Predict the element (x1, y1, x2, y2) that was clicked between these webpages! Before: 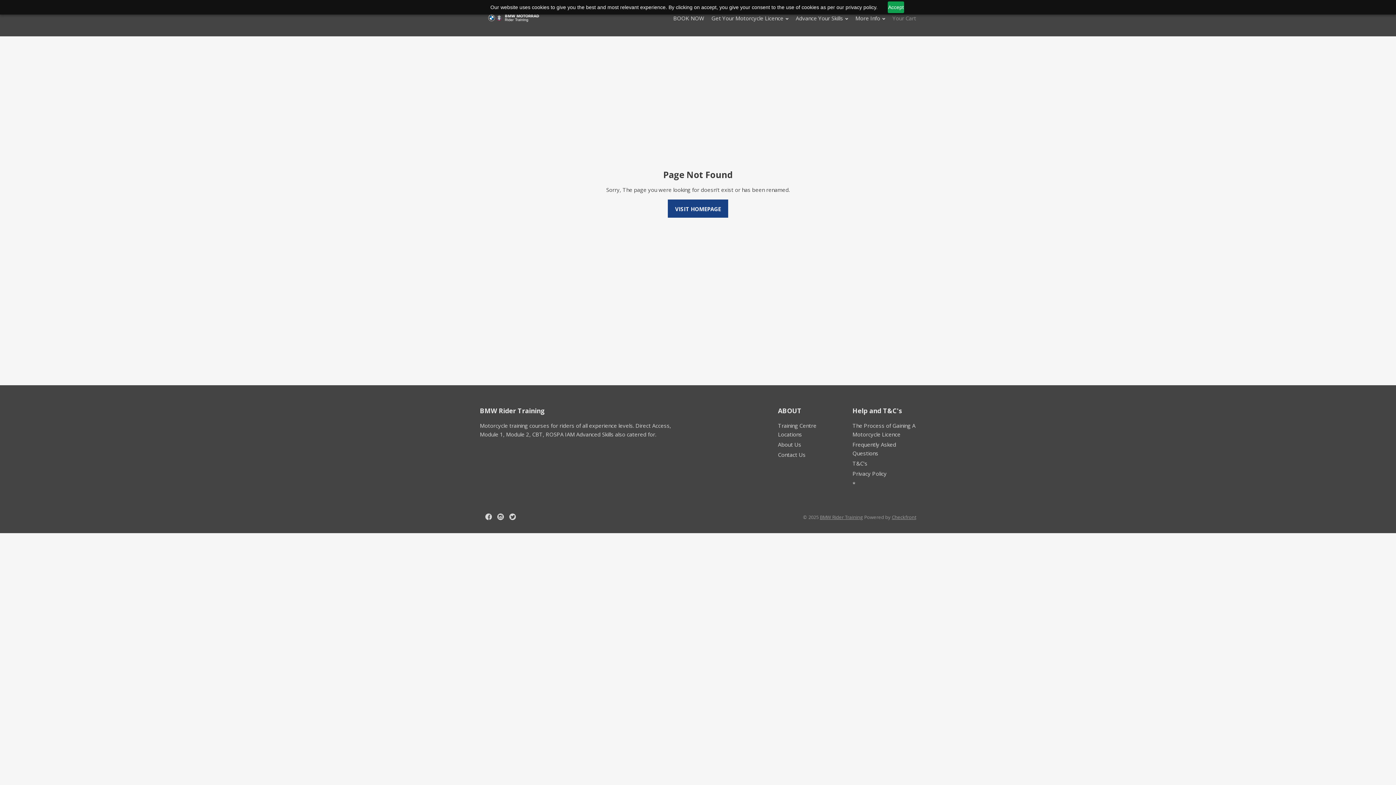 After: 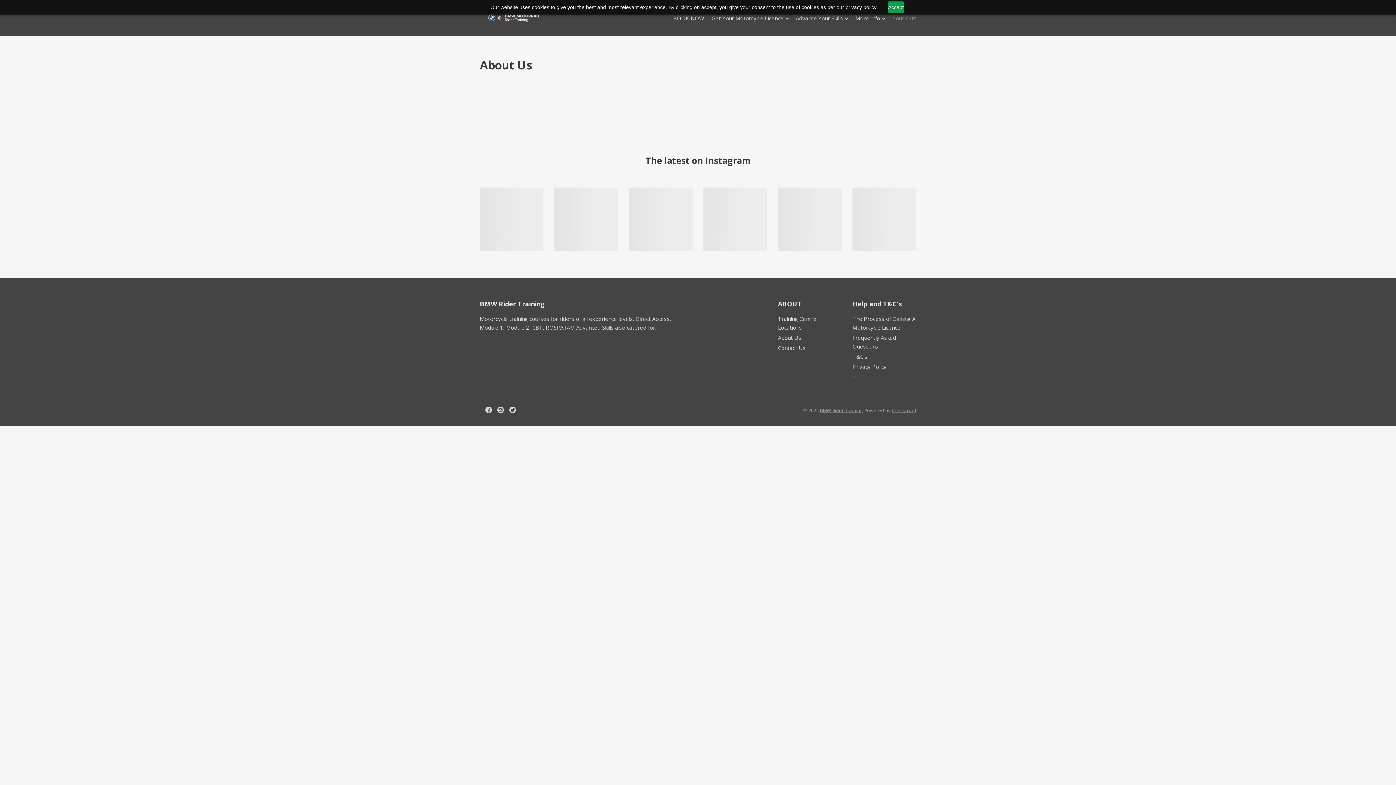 Action: label: About Us bbox: (778, 441, 801, 448)